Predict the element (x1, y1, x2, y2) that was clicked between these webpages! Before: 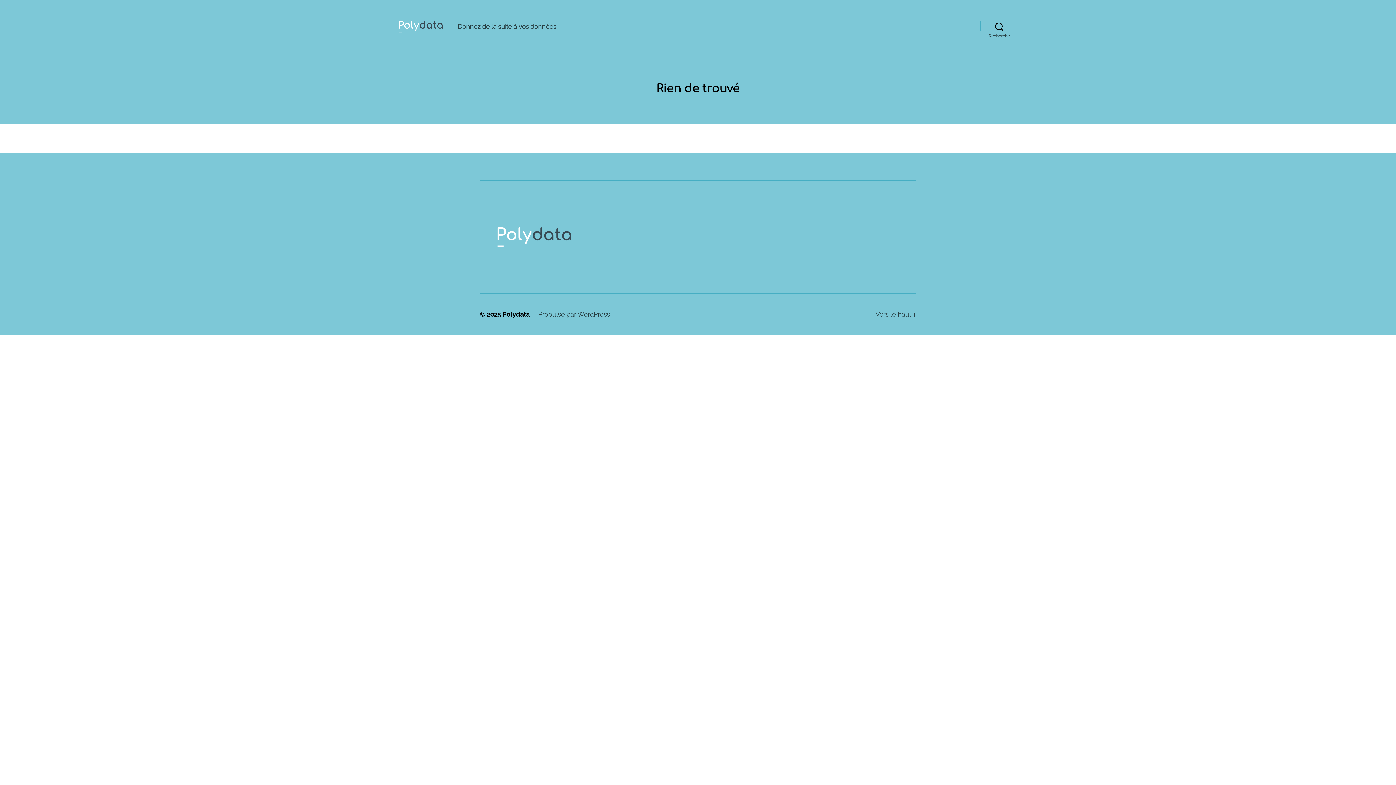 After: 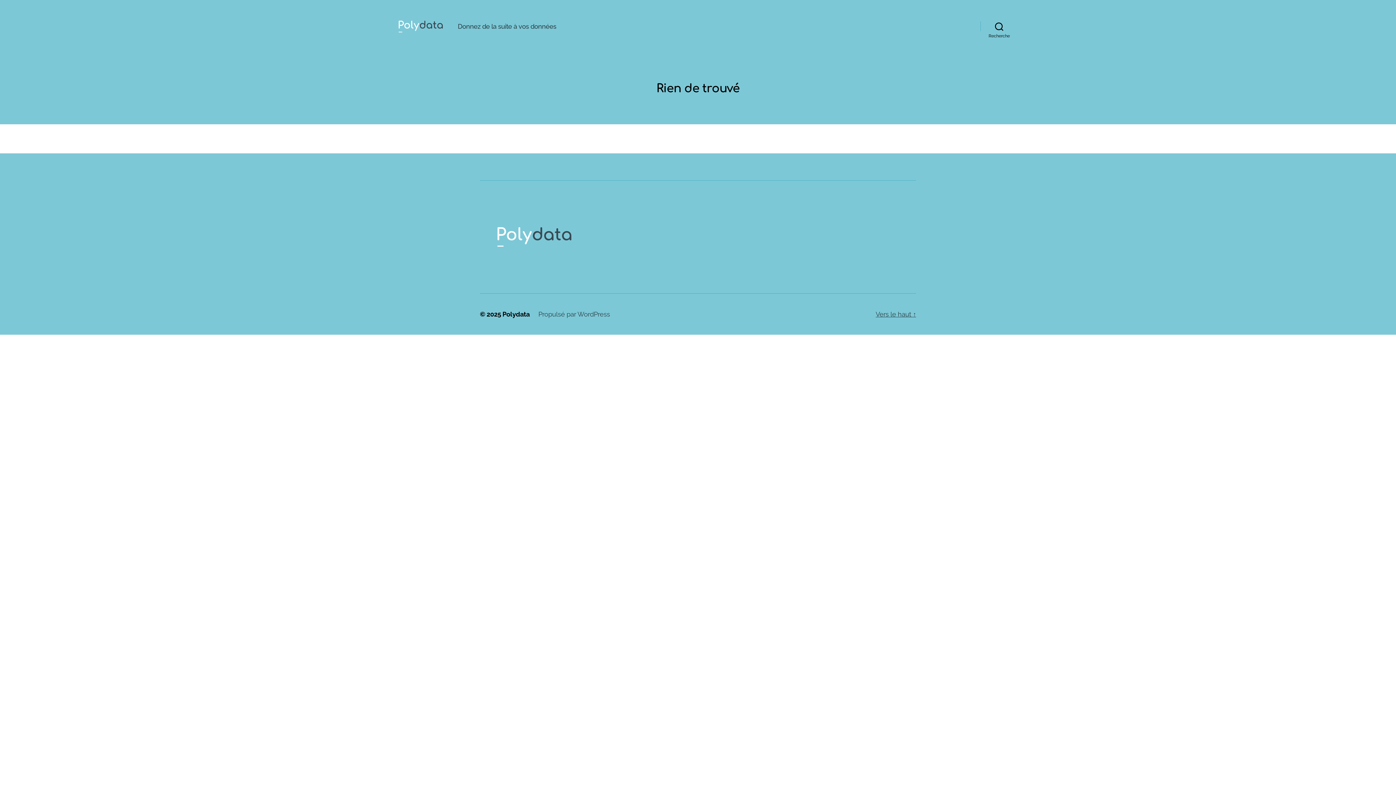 Action: bbox: (875, 310, 916, 318) label: Vers le haut ↑